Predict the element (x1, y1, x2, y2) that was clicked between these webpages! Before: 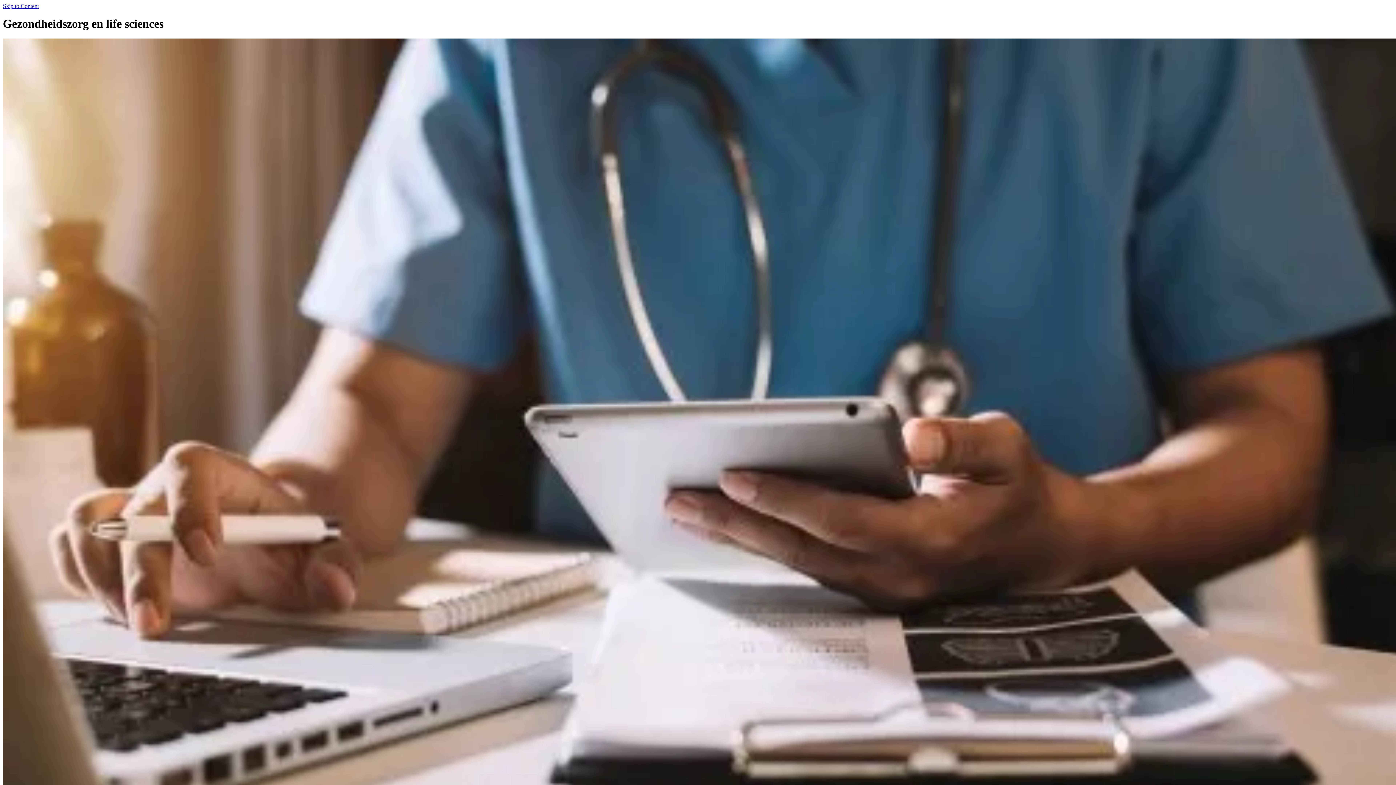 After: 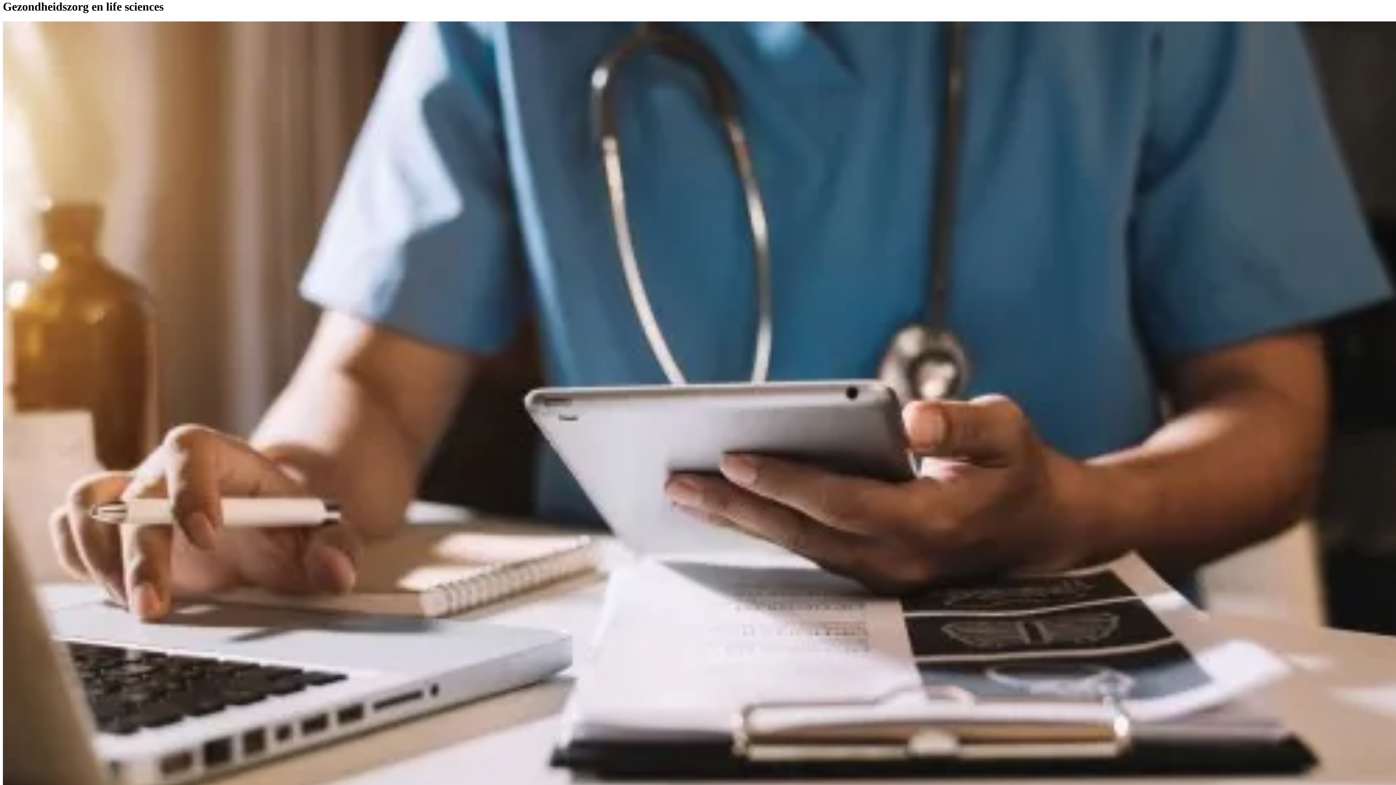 Action: bbox: (2, 2, 1393, 9) label: Skip to Content